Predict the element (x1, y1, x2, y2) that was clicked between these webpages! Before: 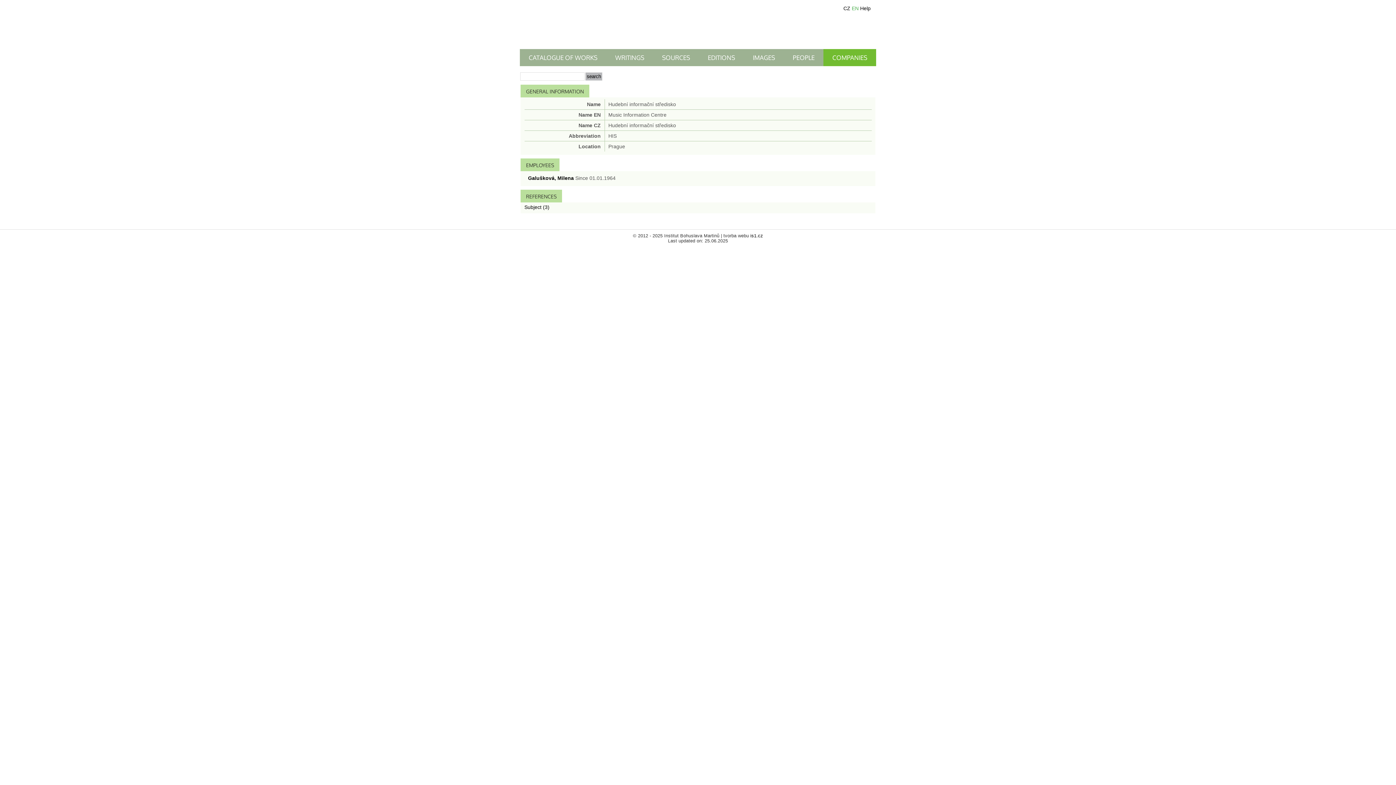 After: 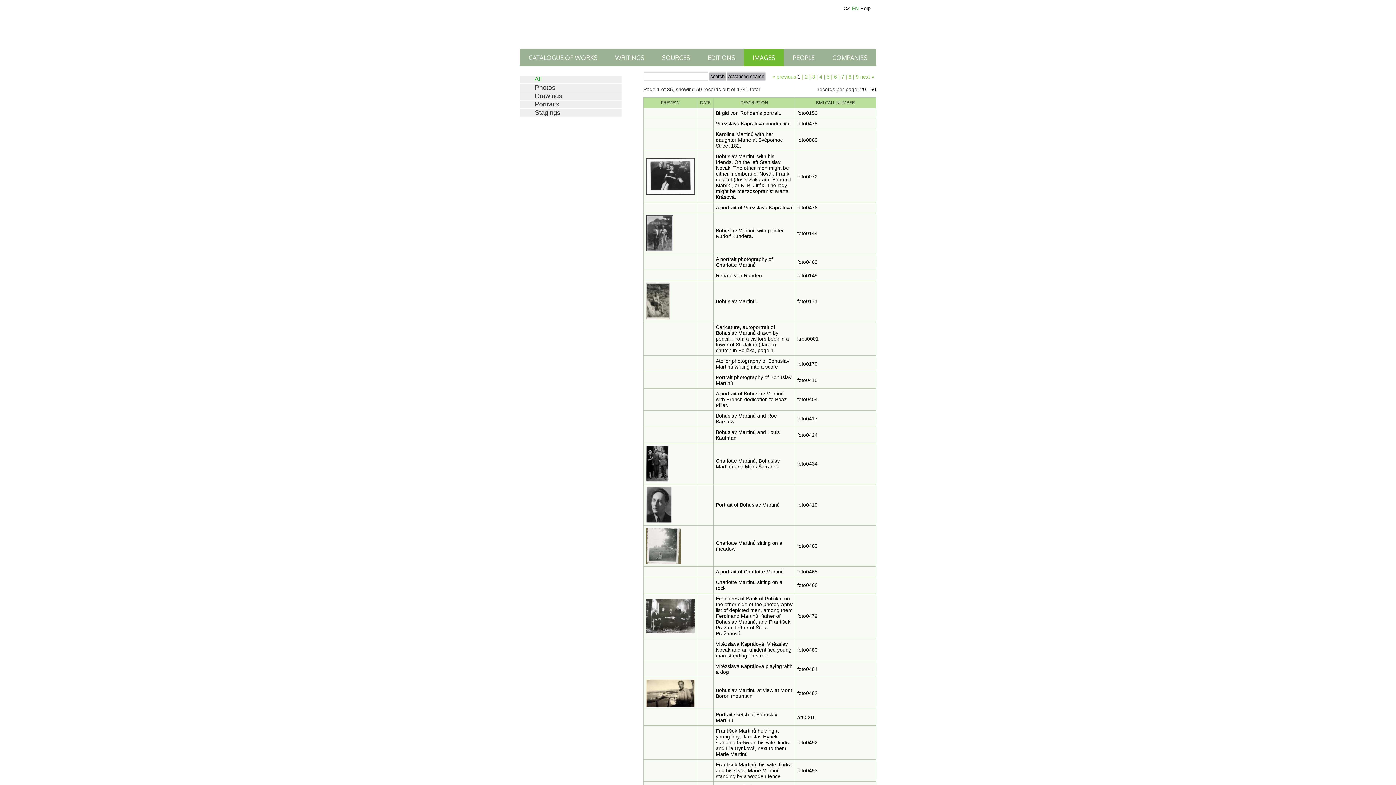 Action: bbox: (744, 49, 784, 66) label: IMAGES